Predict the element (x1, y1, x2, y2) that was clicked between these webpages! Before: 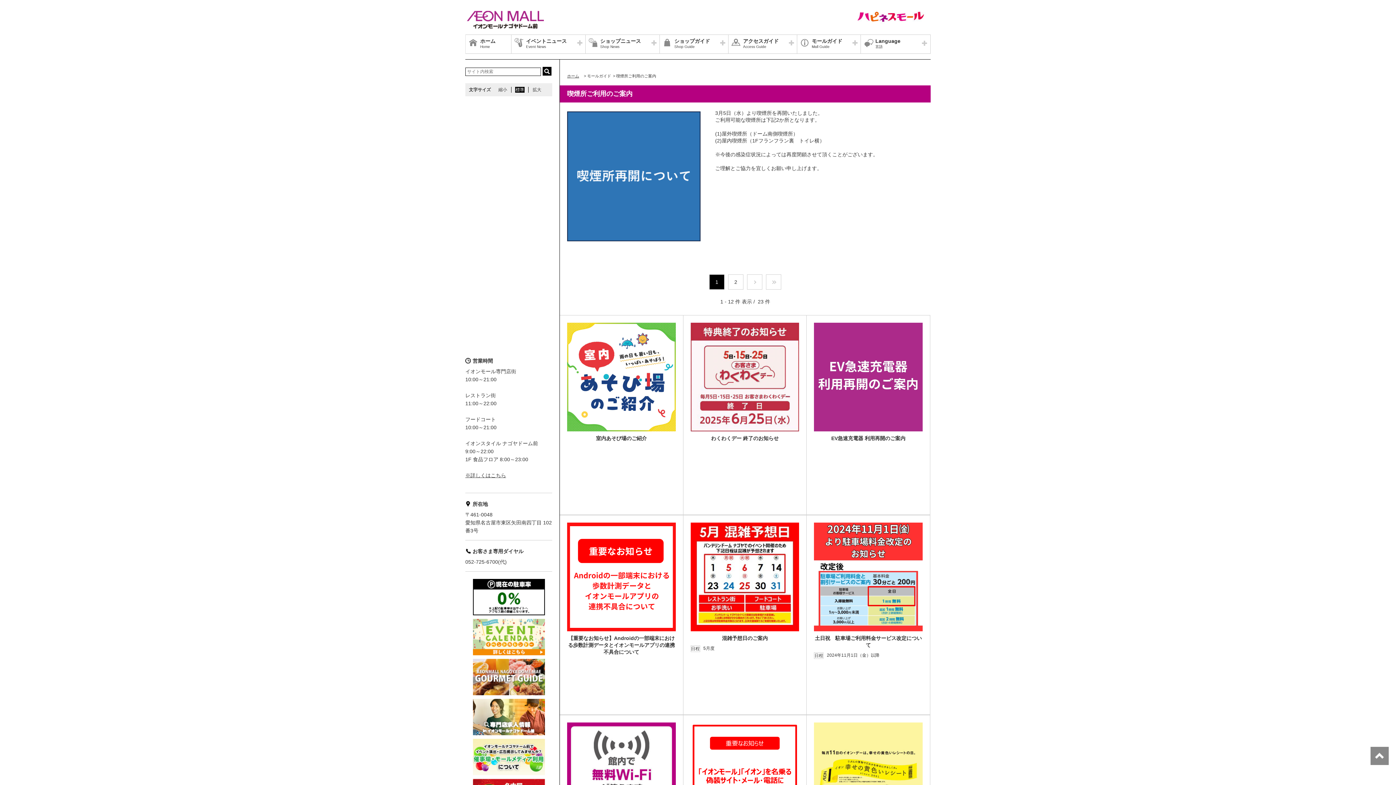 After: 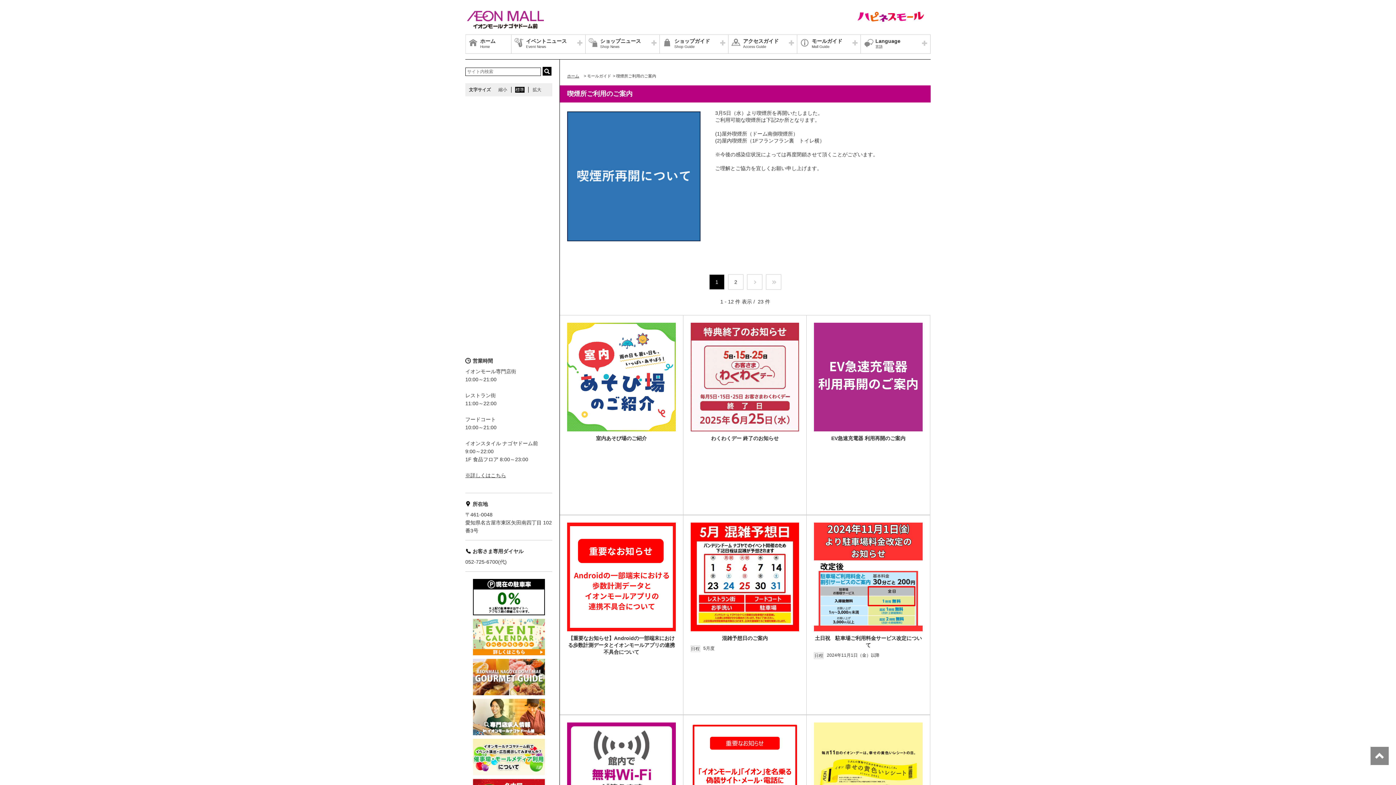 Action: bbox: (465, 659, 552, 695)